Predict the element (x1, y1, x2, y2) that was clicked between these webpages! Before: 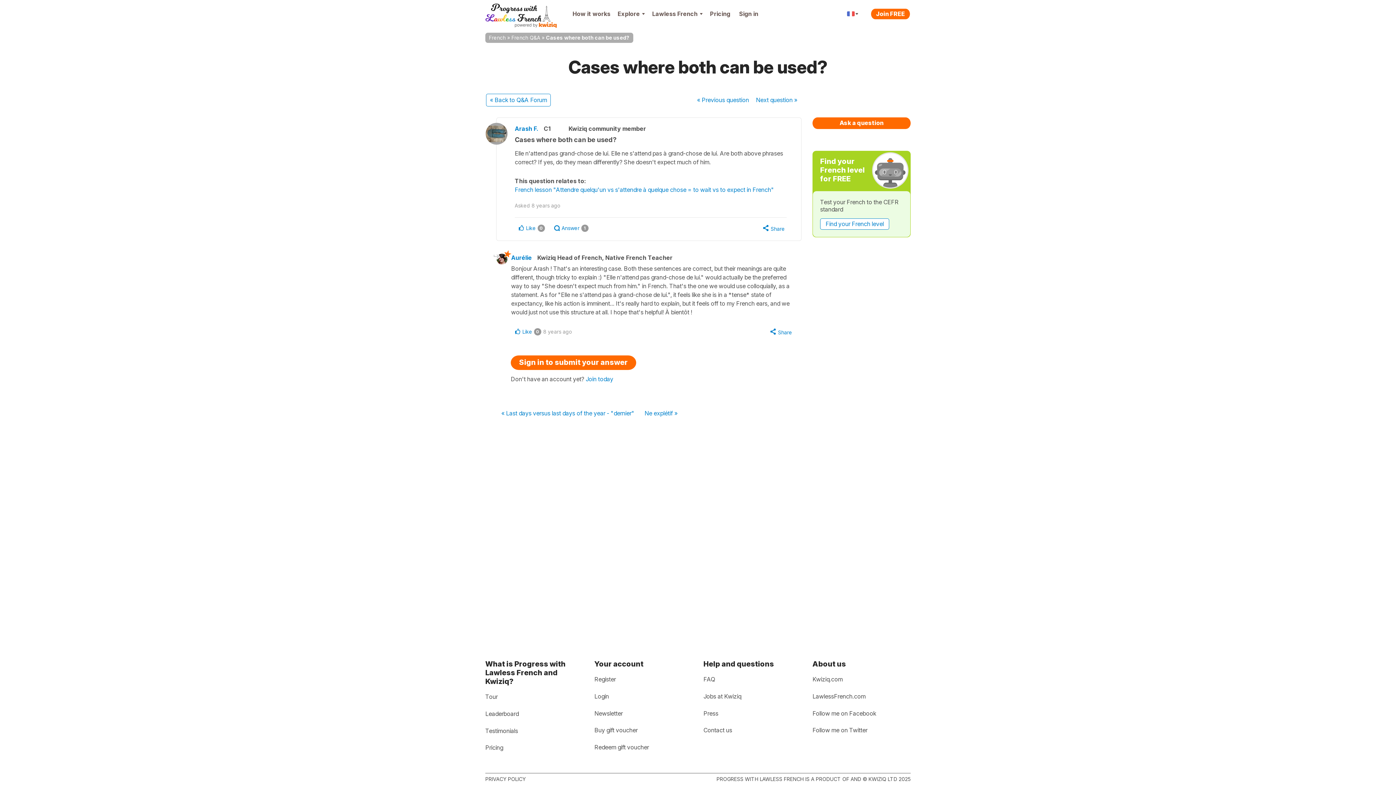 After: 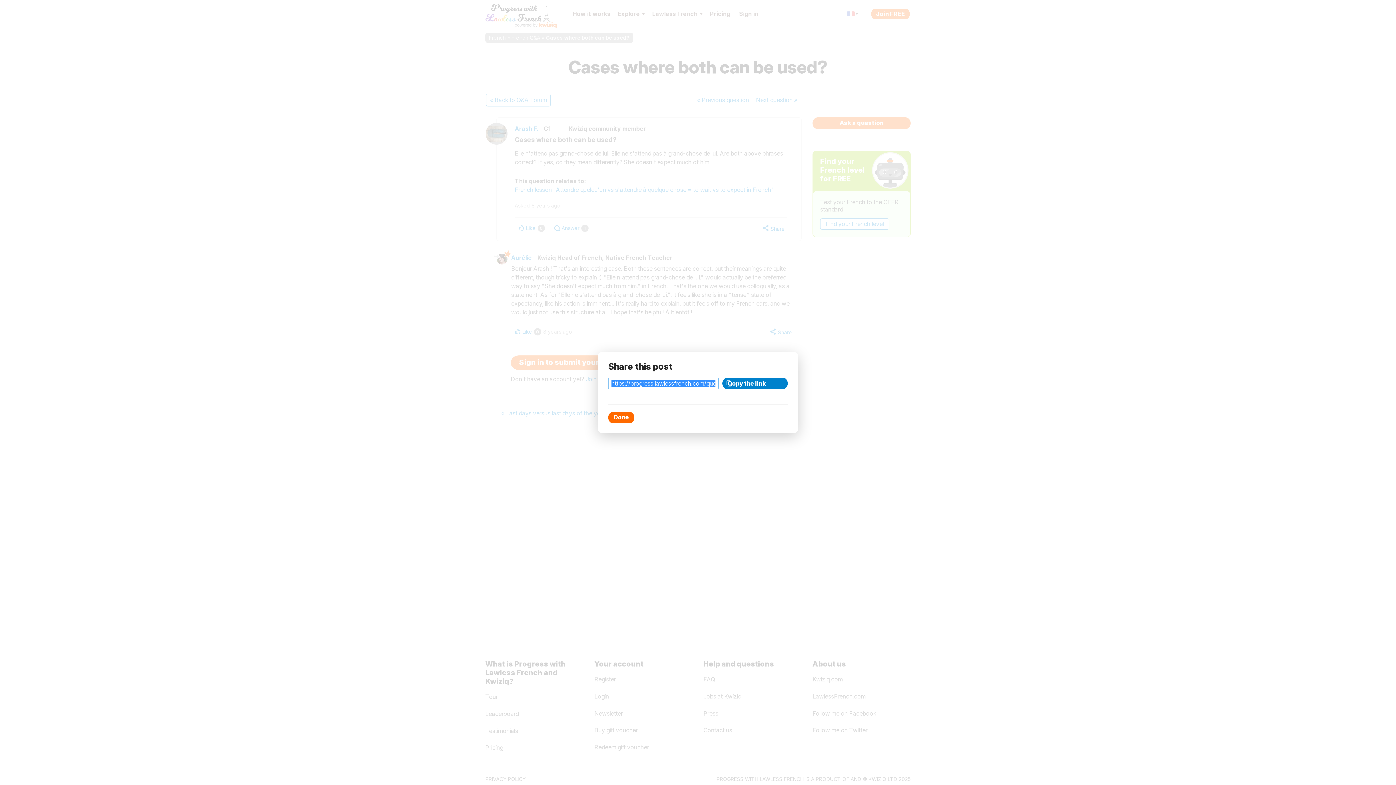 Action: bbox: (766, 327, 794, 336) label: Share